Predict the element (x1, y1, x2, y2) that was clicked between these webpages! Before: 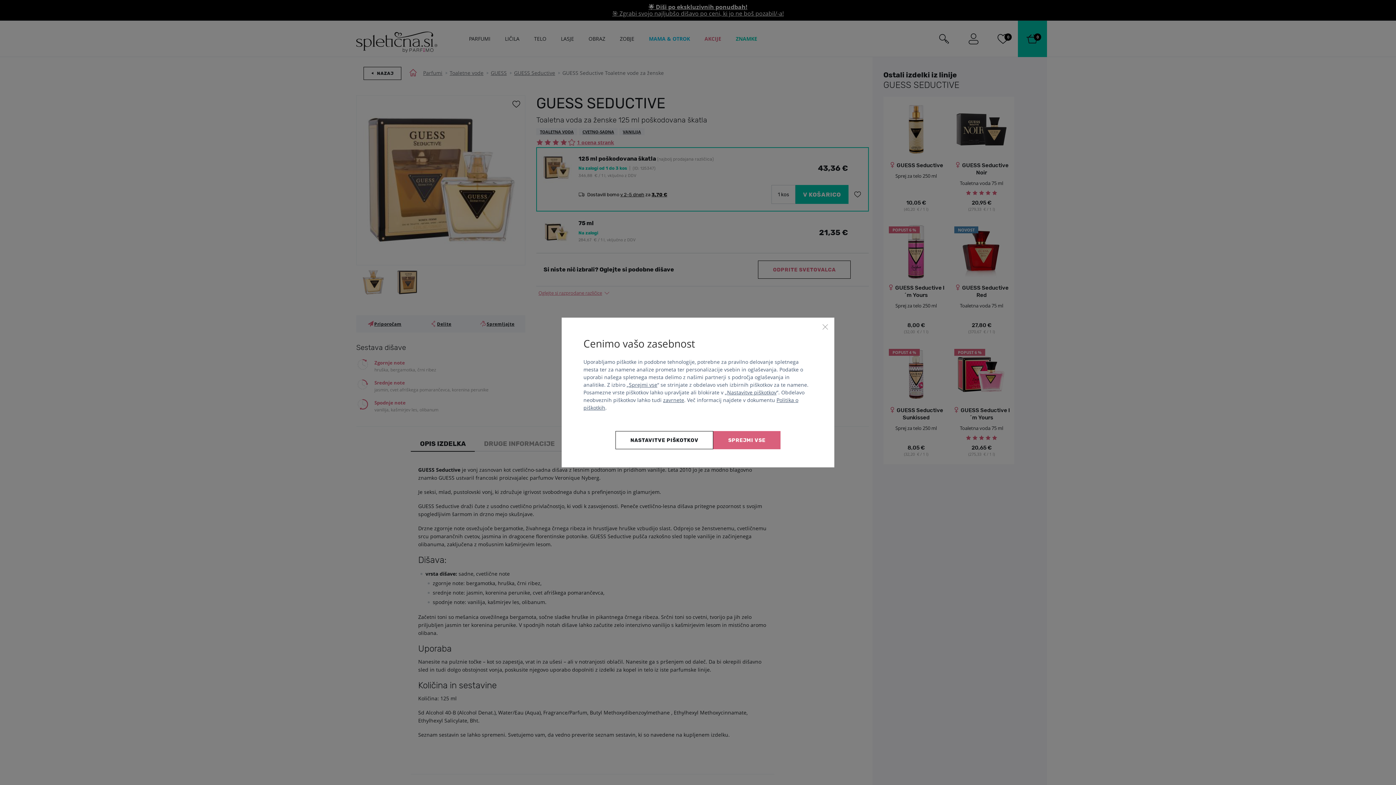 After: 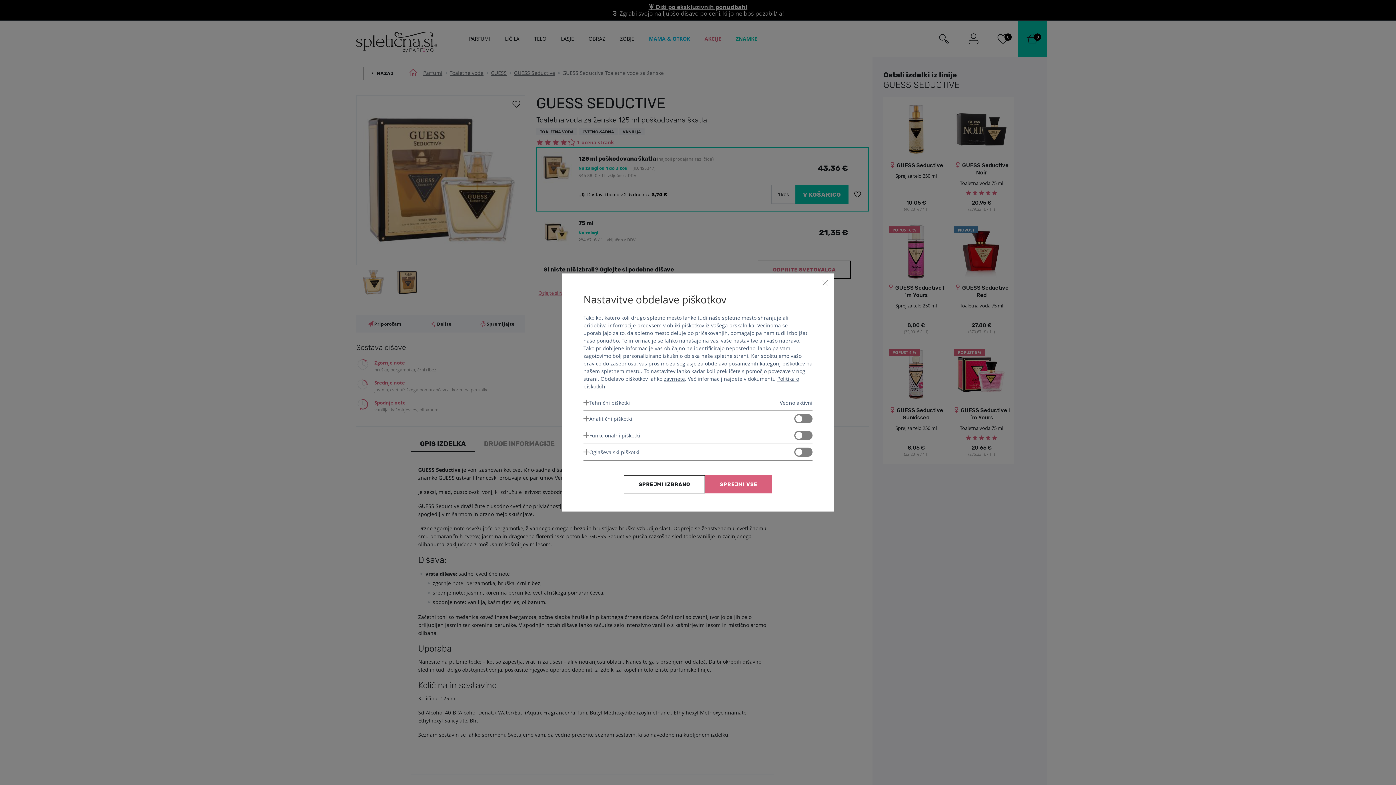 Action: bbox: (615, 431, 713, 449) label: Nastavitve piškotkov